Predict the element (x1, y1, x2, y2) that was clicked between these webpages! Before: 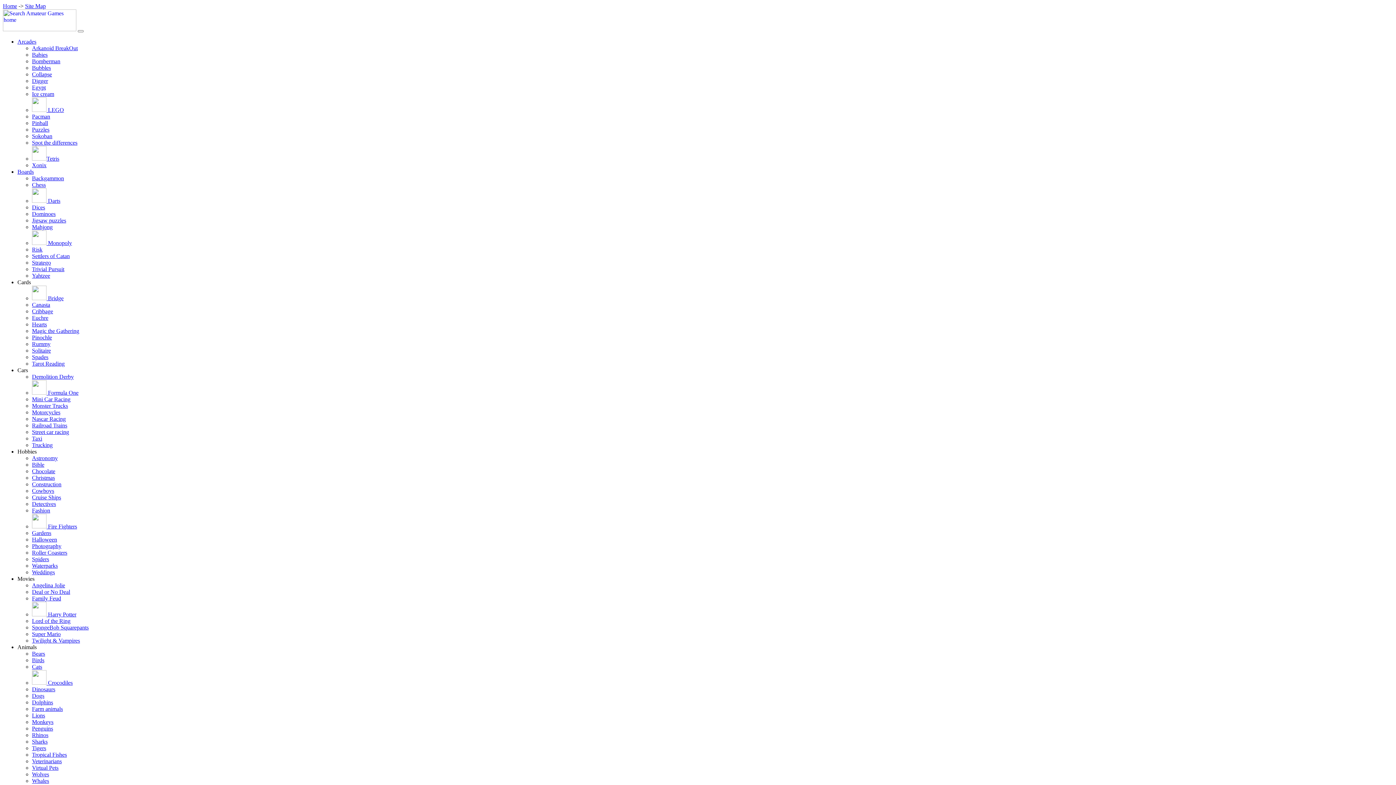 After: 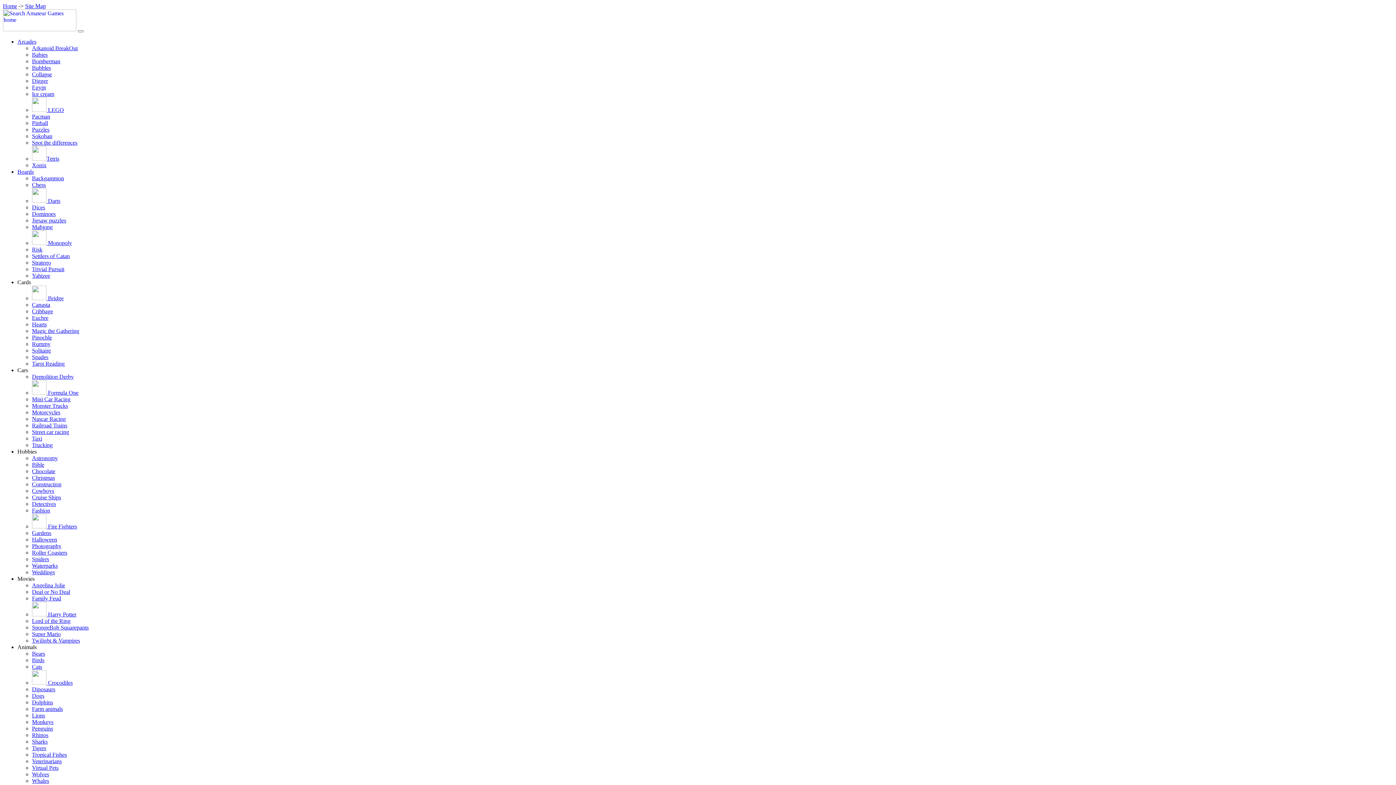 Action: bbox: (32, 778, 49, 784) label: Whales